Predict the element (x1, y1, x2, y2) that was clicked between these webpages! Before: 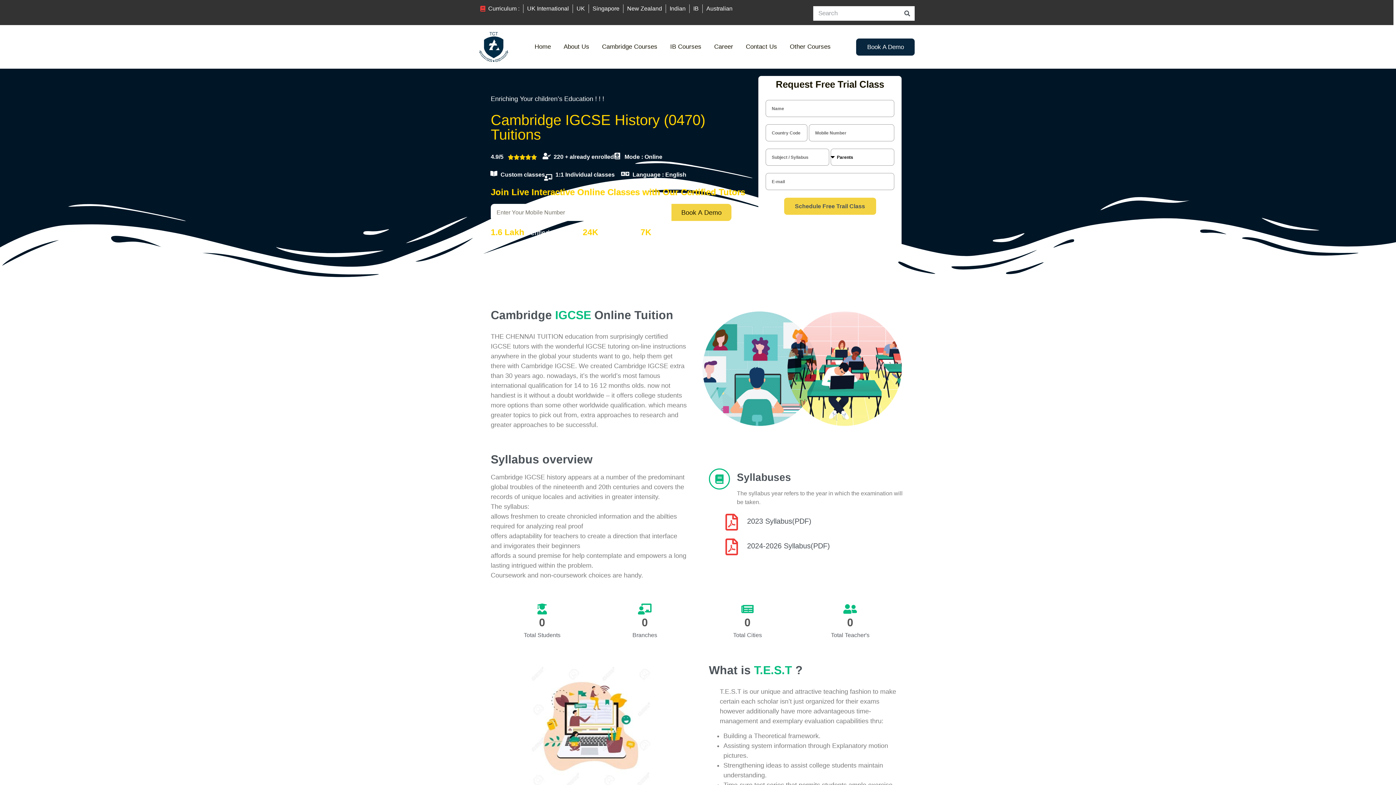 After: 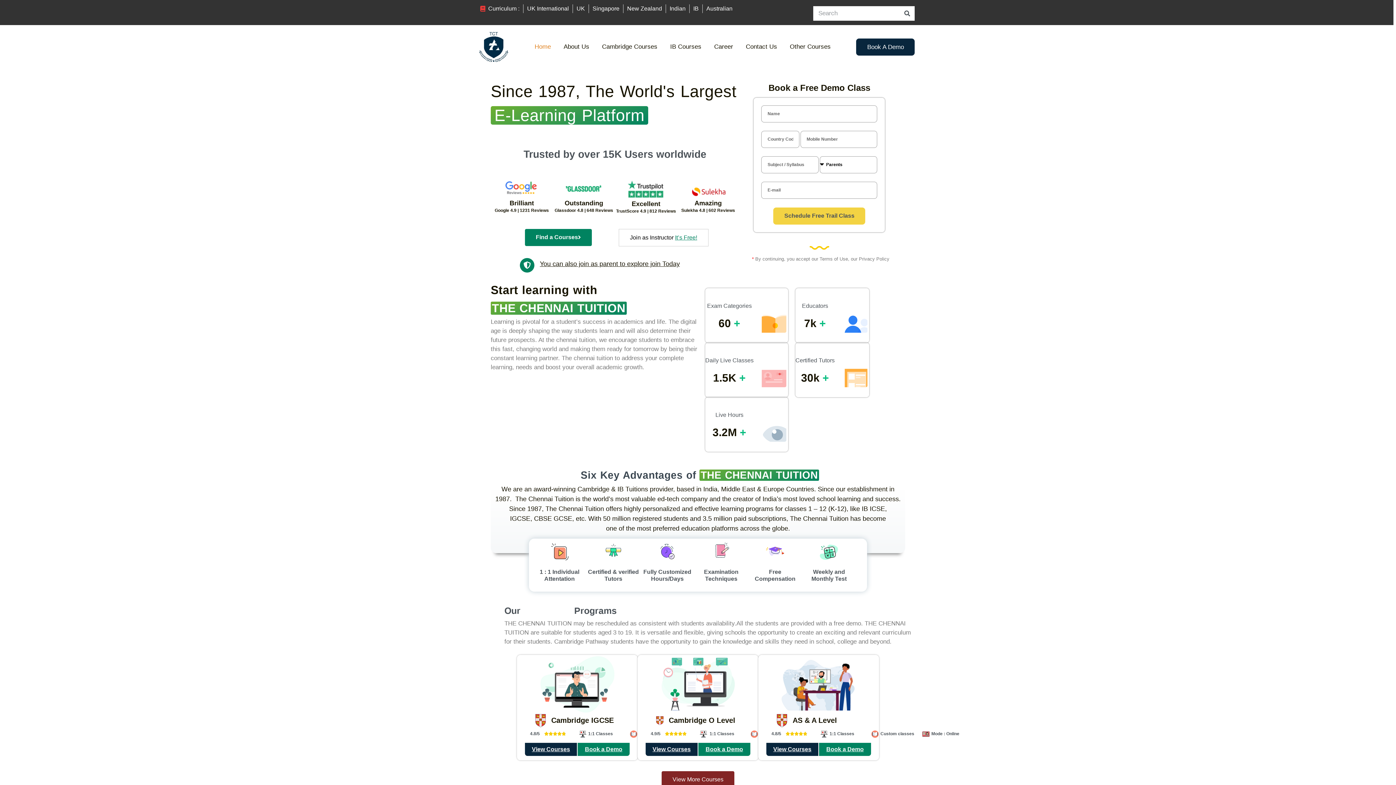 Action: bbox: (478, 28, 509, 65)